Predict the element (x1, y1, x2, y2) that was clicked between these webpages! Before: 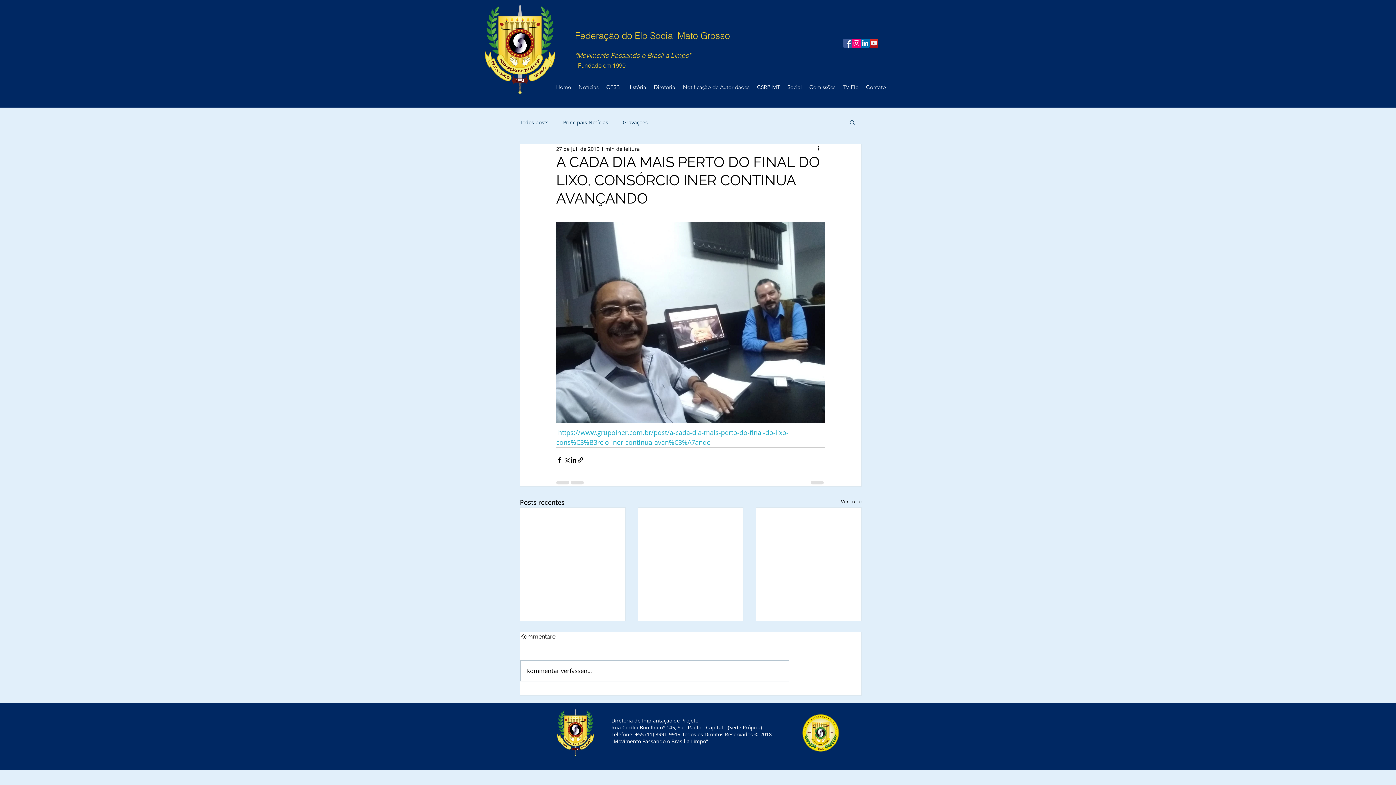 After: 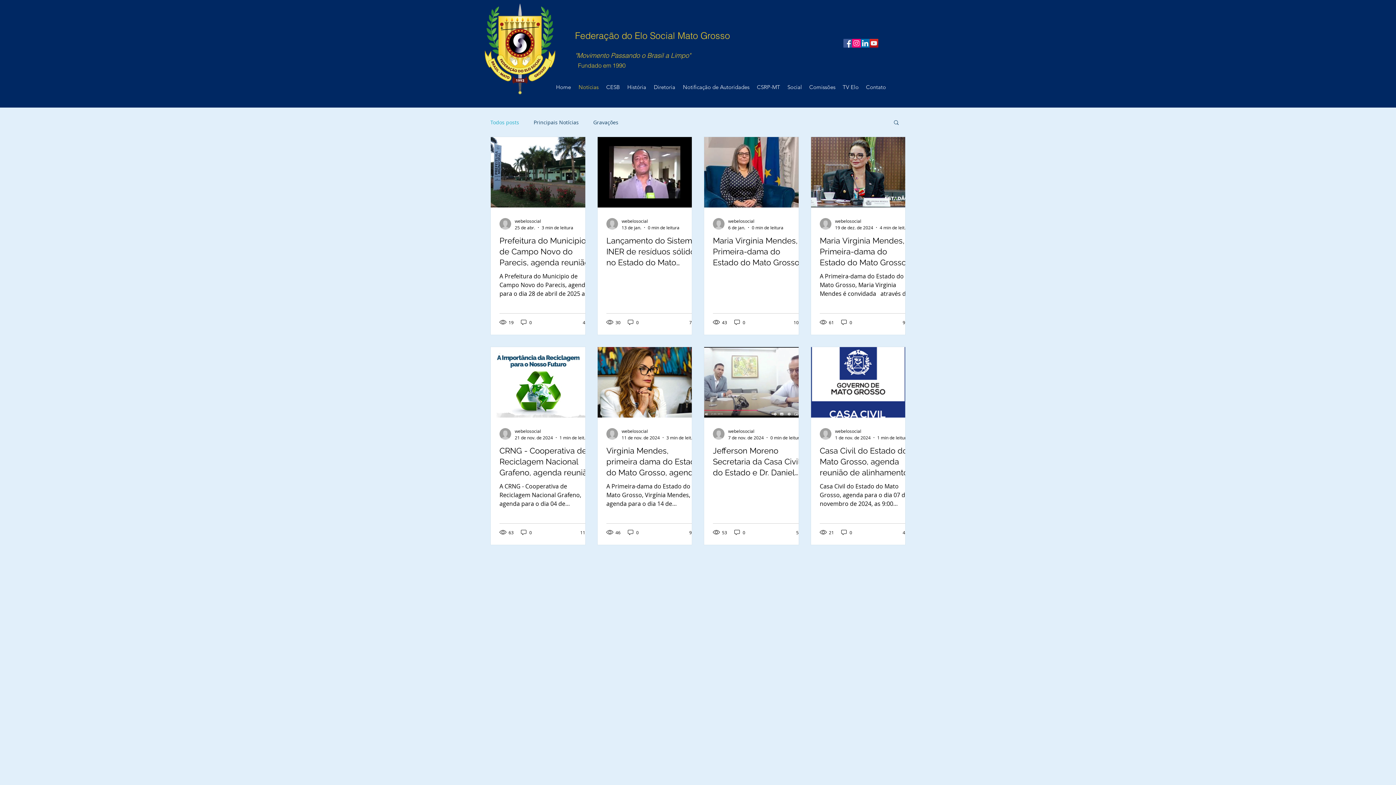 Action: label: Todos posts bbox: (520, 118, 548, 125)